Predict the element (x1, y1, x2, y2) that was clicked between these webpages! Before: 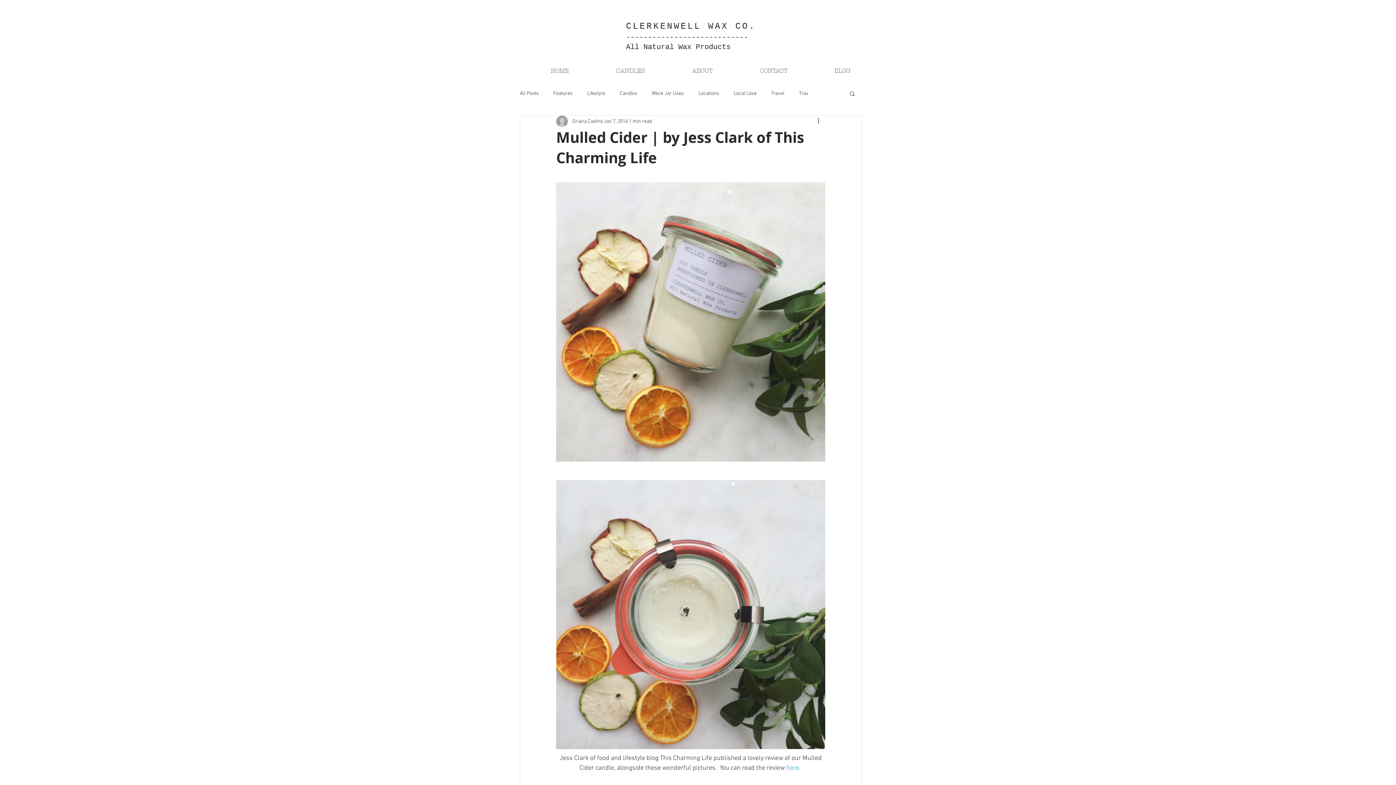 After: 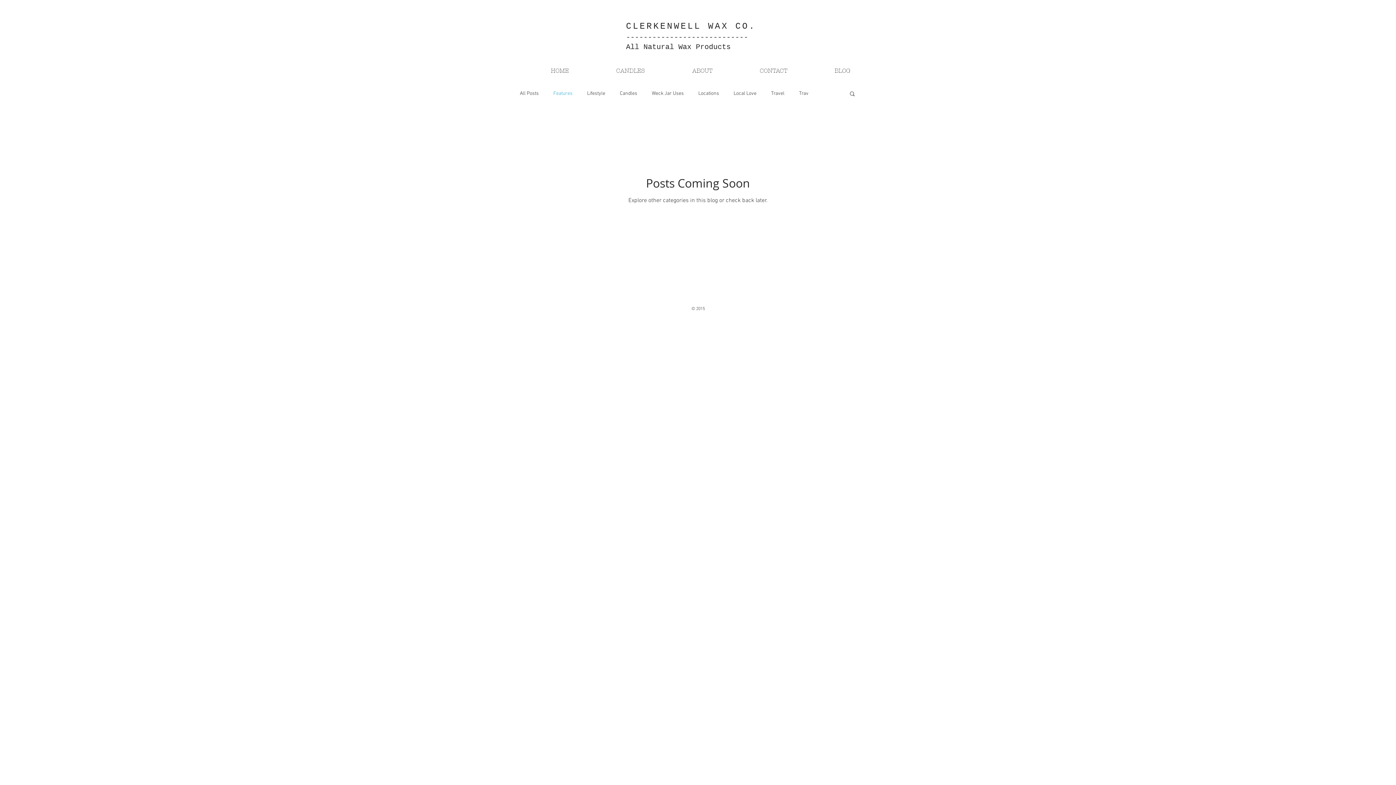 Action: bbox: (553, 90, 572, 96) label: Features